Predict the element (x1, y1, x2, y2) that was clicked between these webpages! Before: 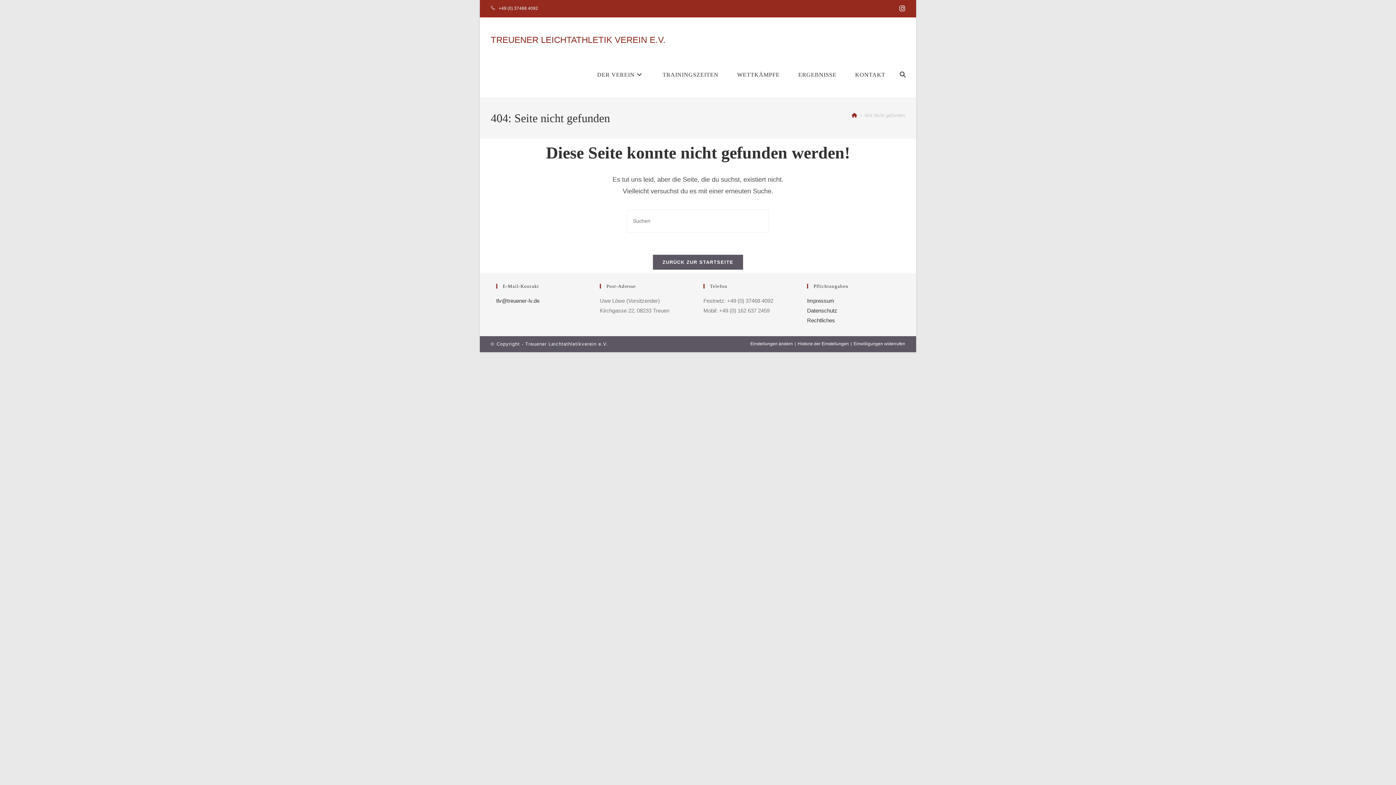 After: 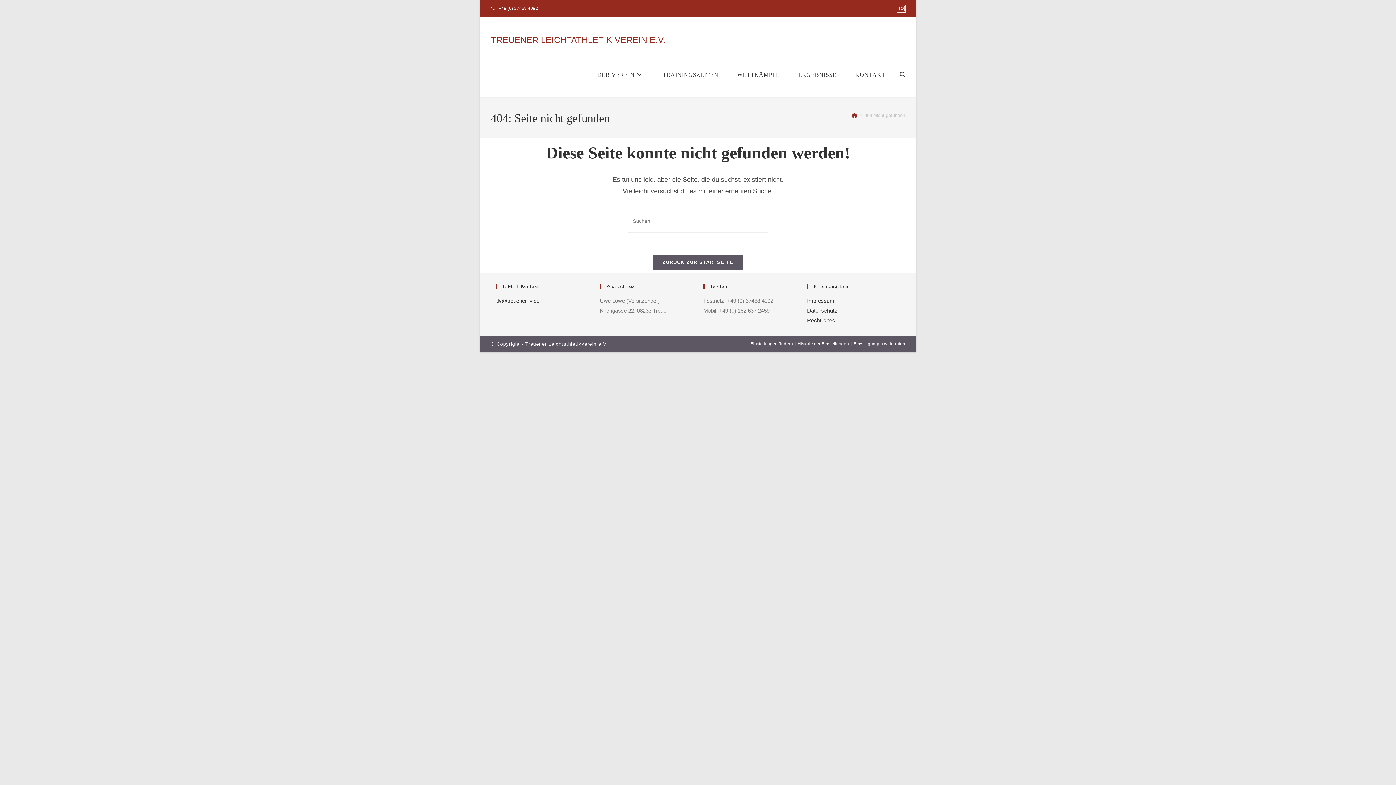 Action: label: Instagram (öffnet in neuem Tab) bbox: (897, 4, 905, 12)